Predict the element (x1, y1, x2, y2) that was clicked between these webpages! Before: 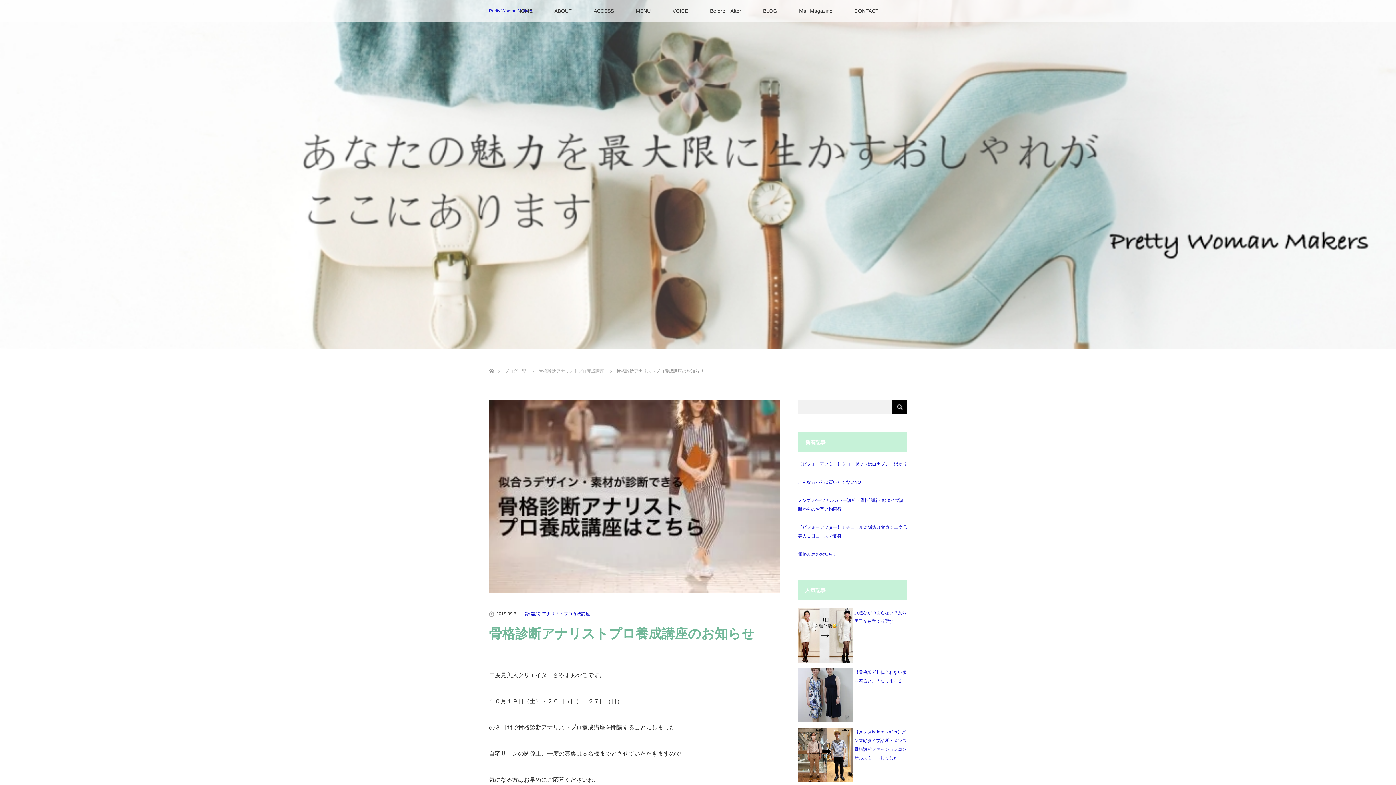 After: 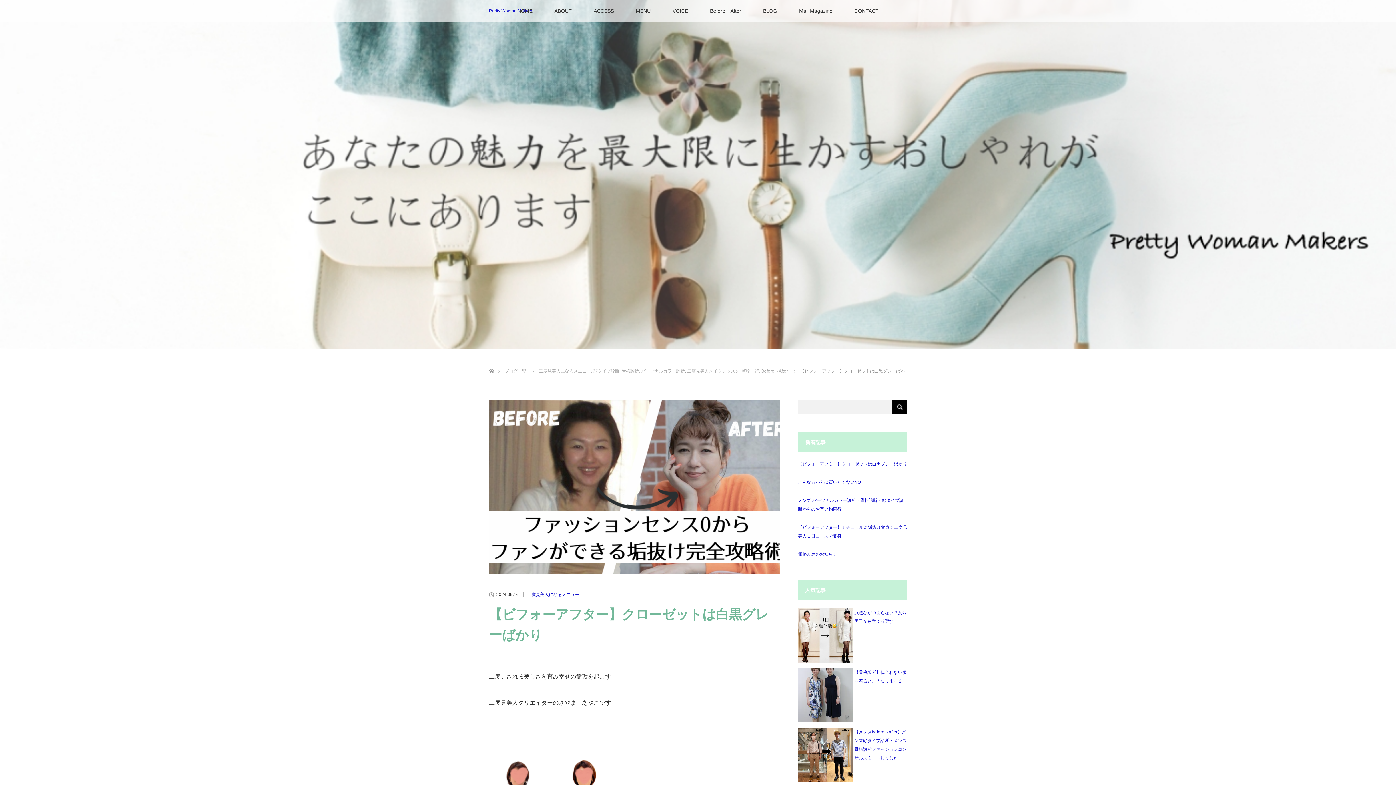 Action: bbox: (798, 461, 907, 466) label: 【ビフォーアフター】クローゼットは白黒グレーばかり